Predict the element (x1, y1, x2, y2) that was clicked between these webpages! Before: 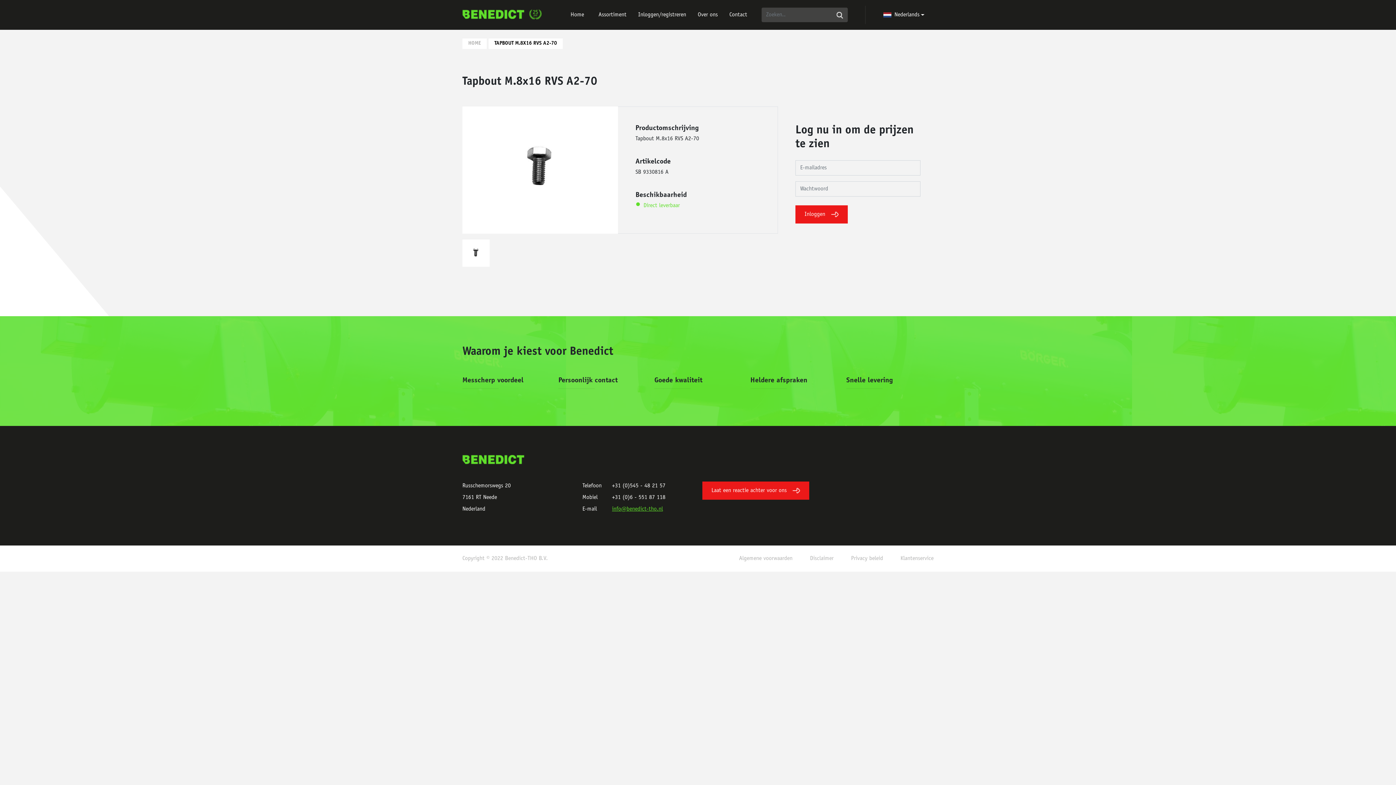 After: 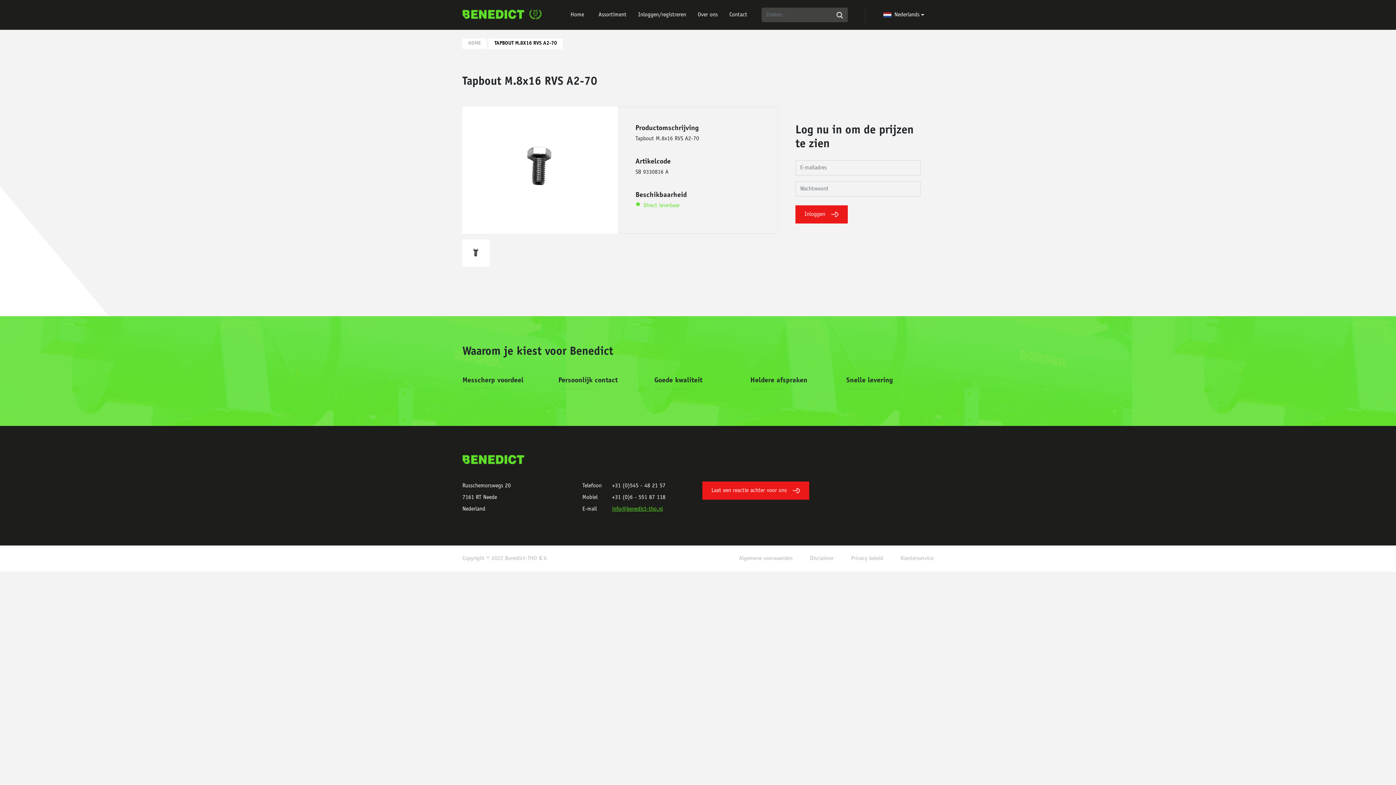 Action: label: info@benedict-tho.nl bbox: (612, 506, 663, 512)